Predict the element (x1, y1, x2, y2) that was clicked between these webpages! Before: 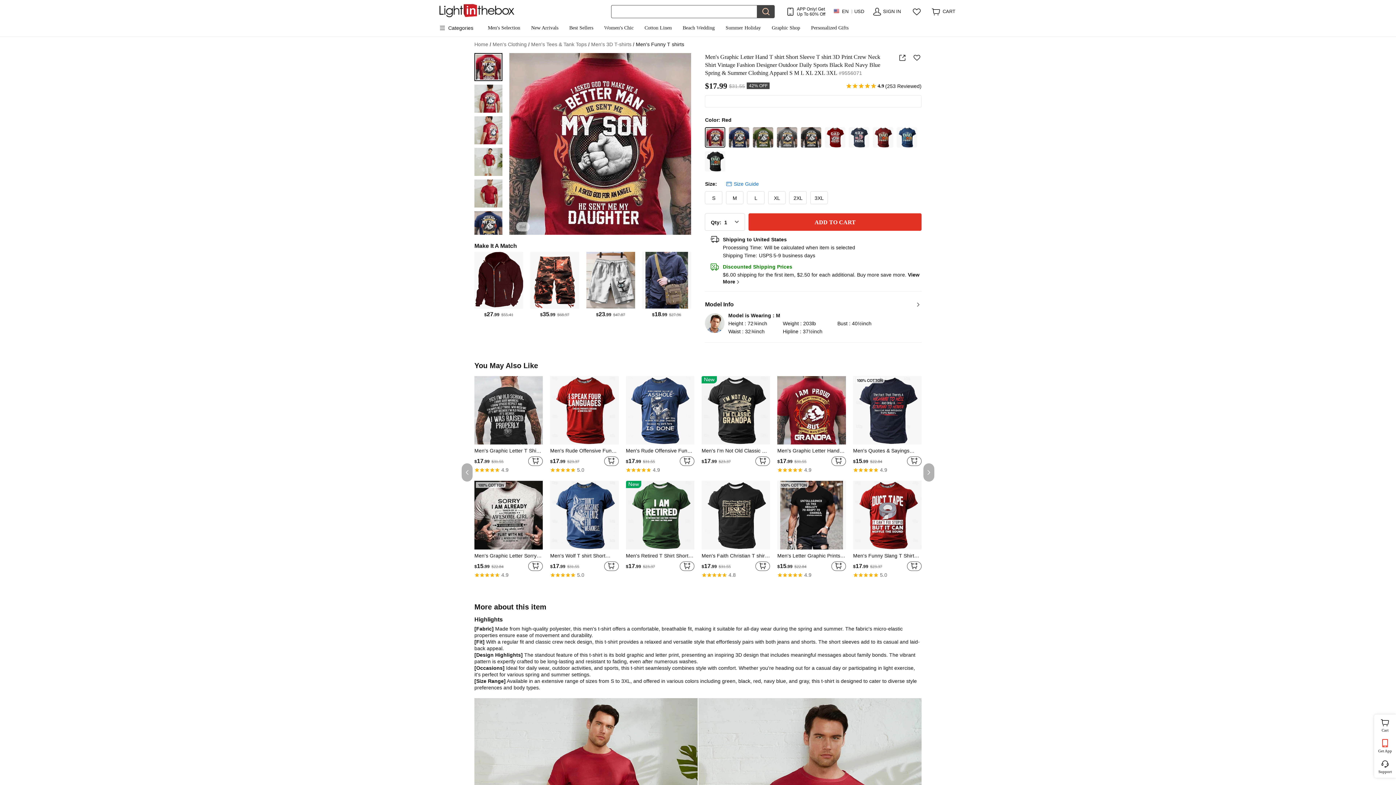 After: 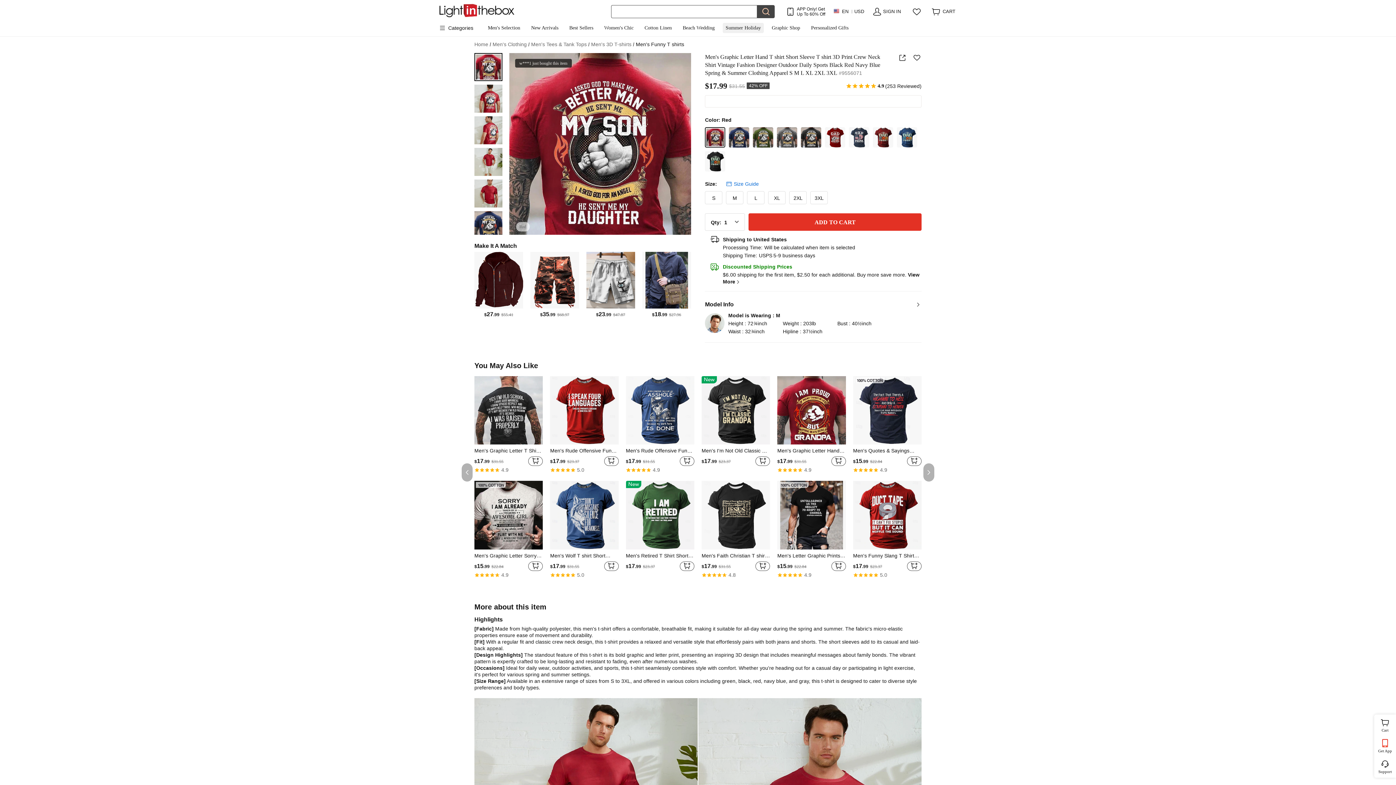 Action: label: Summer Holiday bbox: (722, 22, 764, 33)